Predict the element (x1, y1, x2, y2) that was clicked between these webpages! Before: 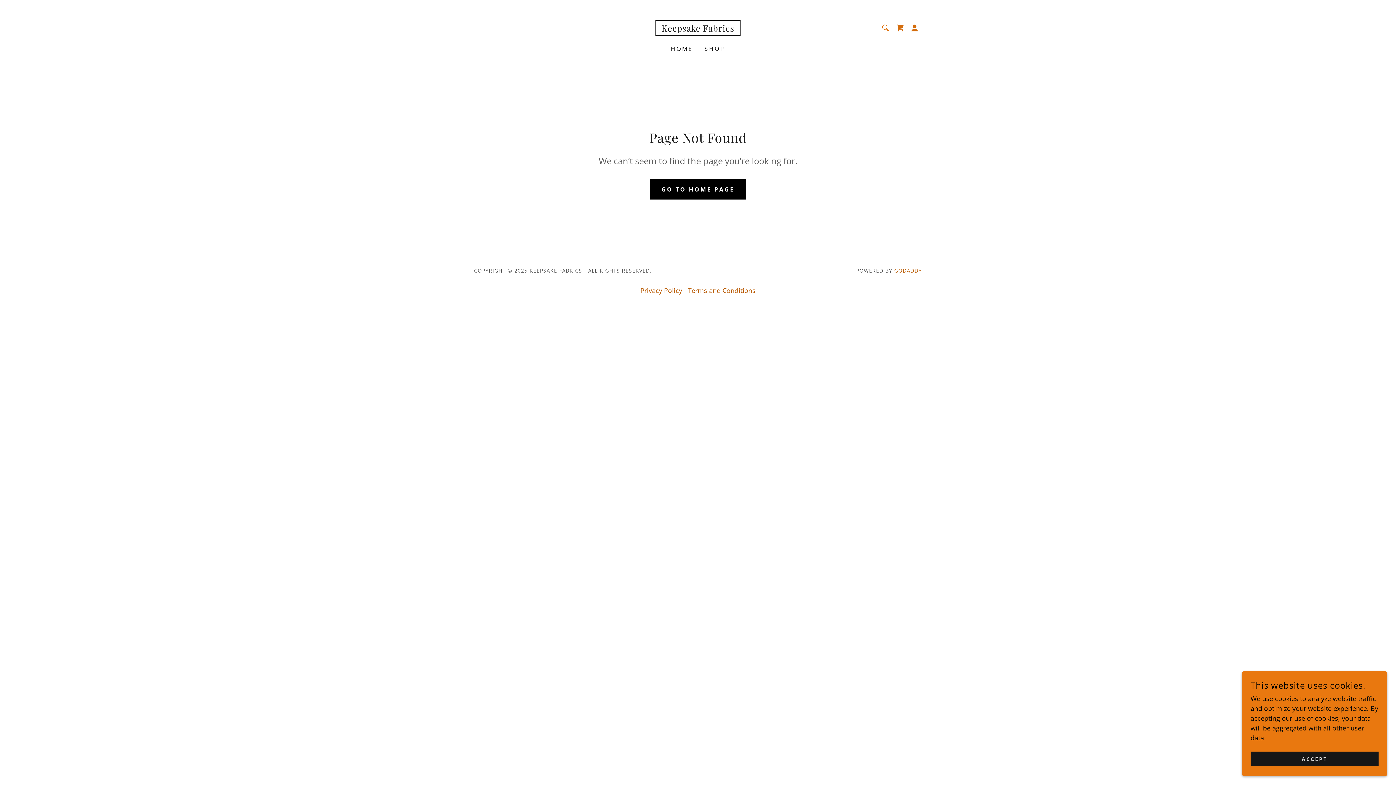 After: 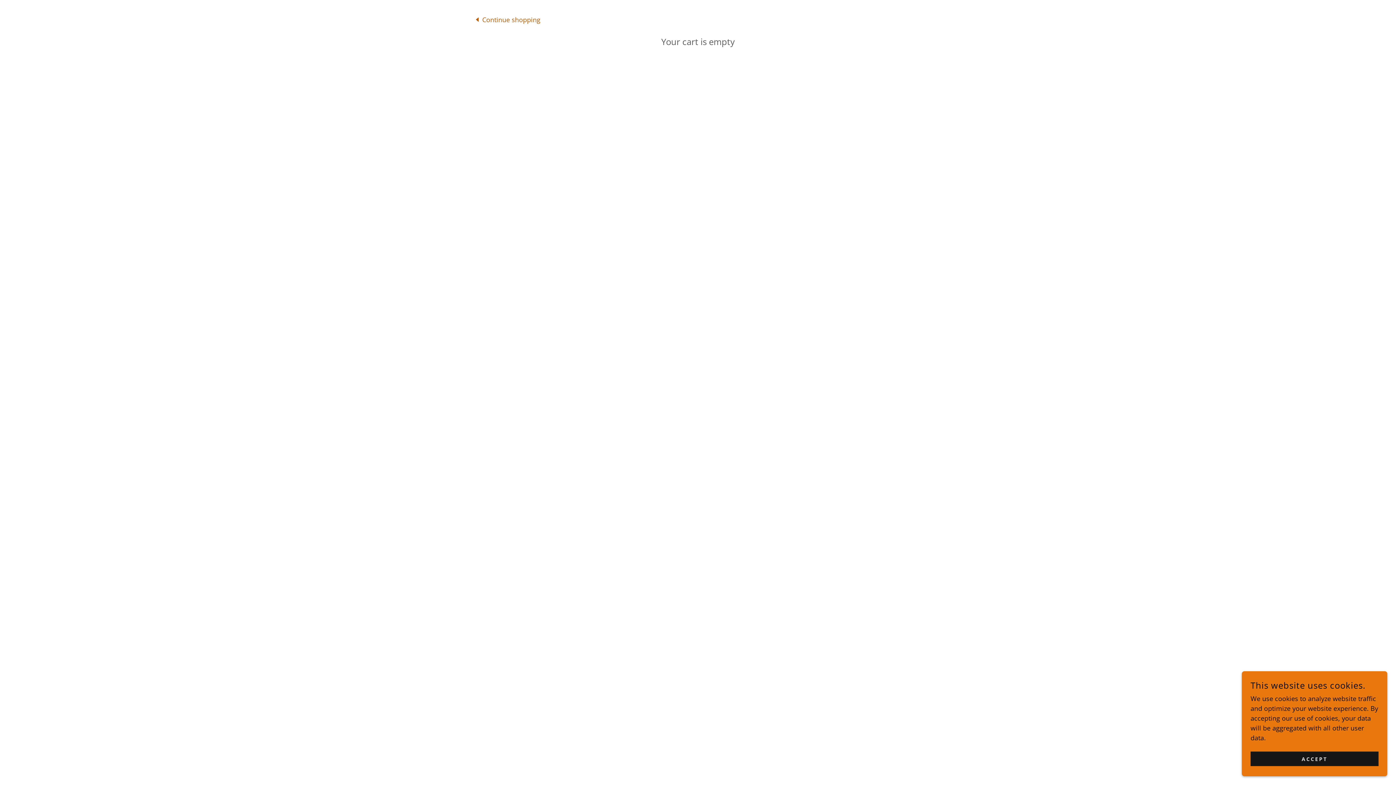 Action: bbox: (893, 20, 907, 35) label: Shopping Cart Icon